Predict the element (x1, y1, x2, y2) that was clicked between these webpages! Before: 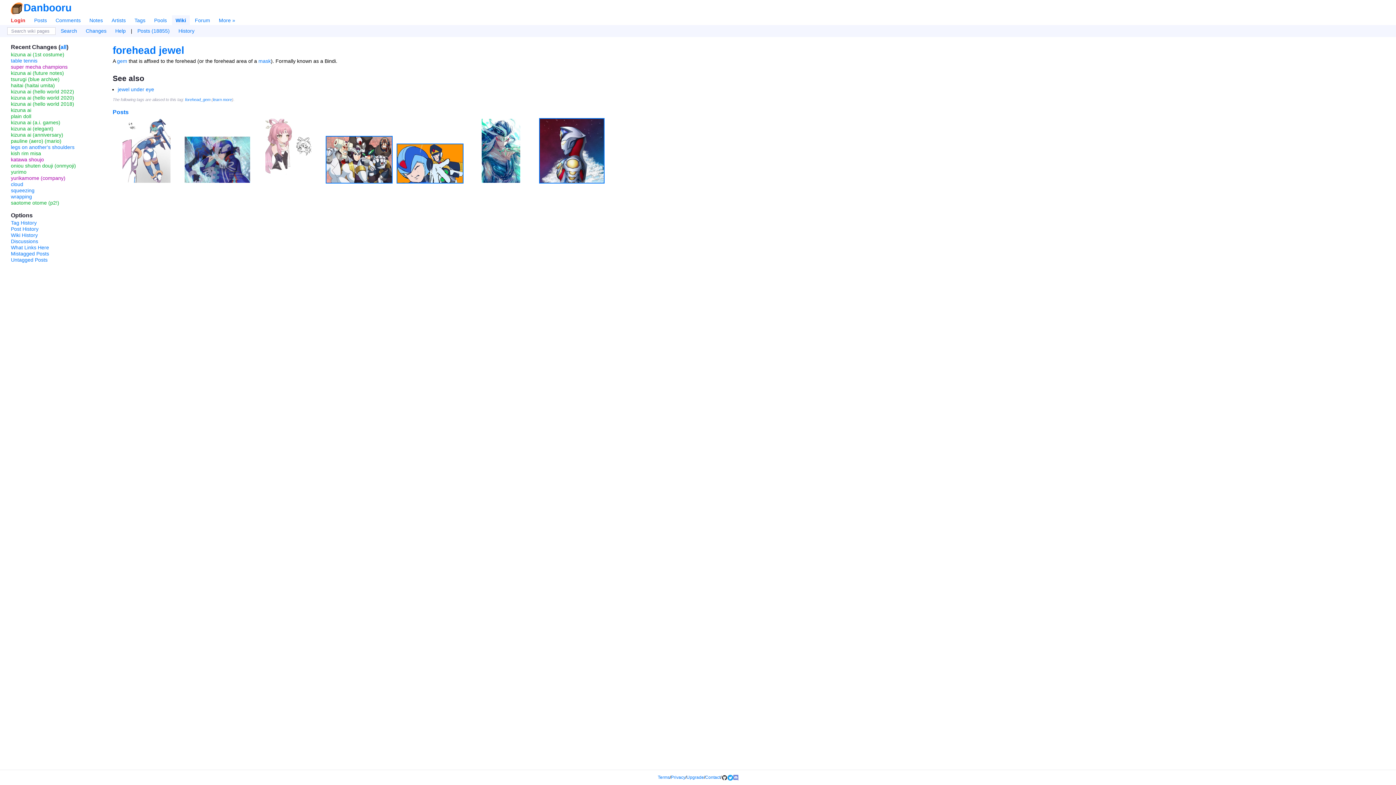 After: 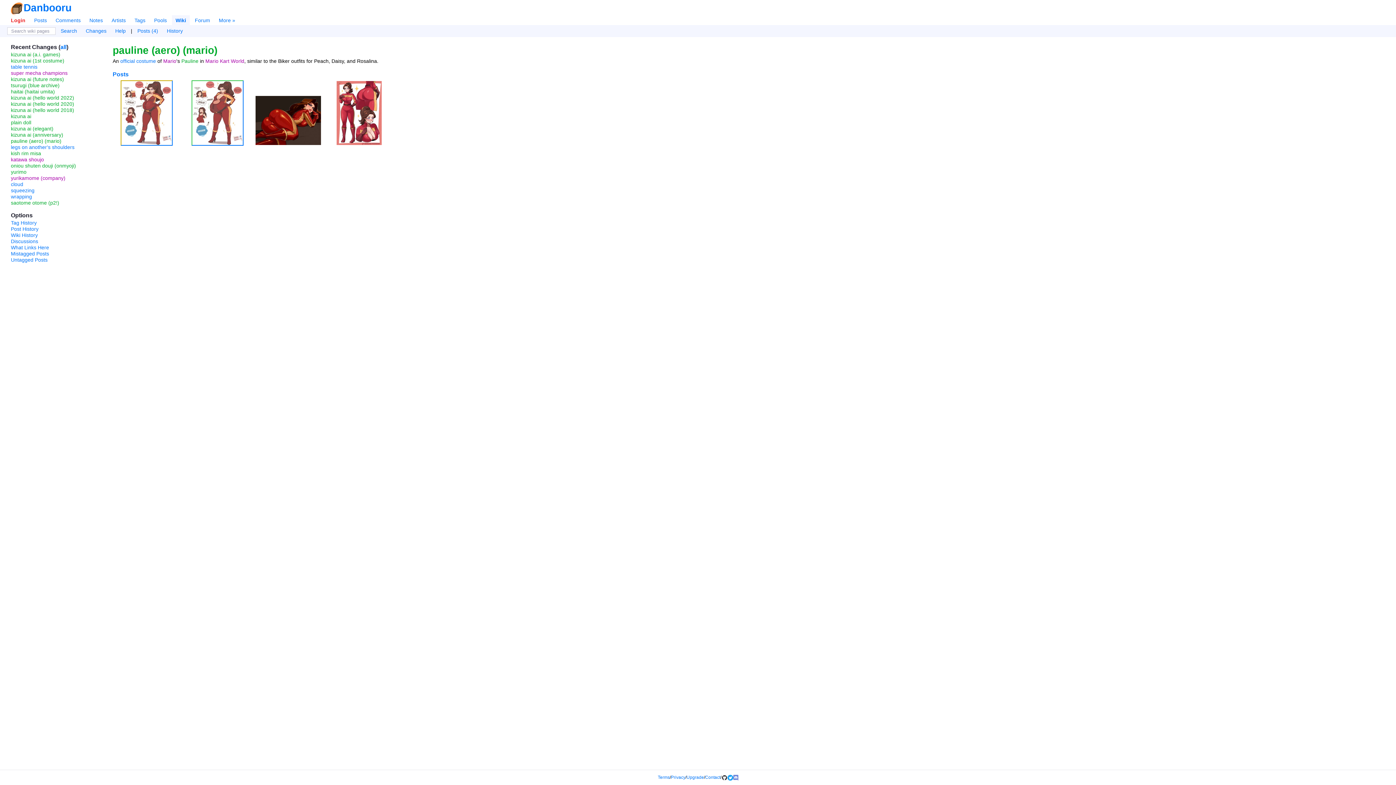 Action: label: pauline (aero) (mario) bbox: (10, 138, 61, 144)